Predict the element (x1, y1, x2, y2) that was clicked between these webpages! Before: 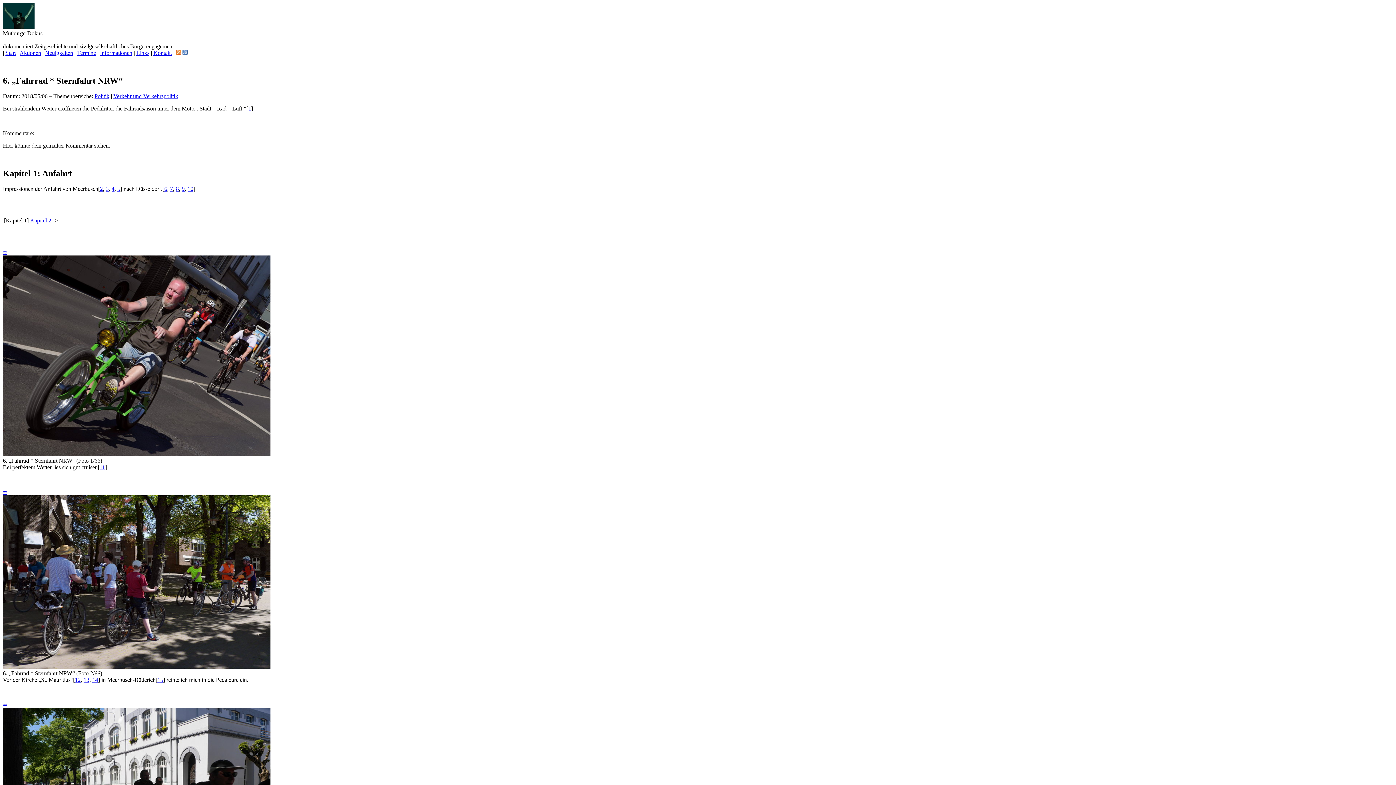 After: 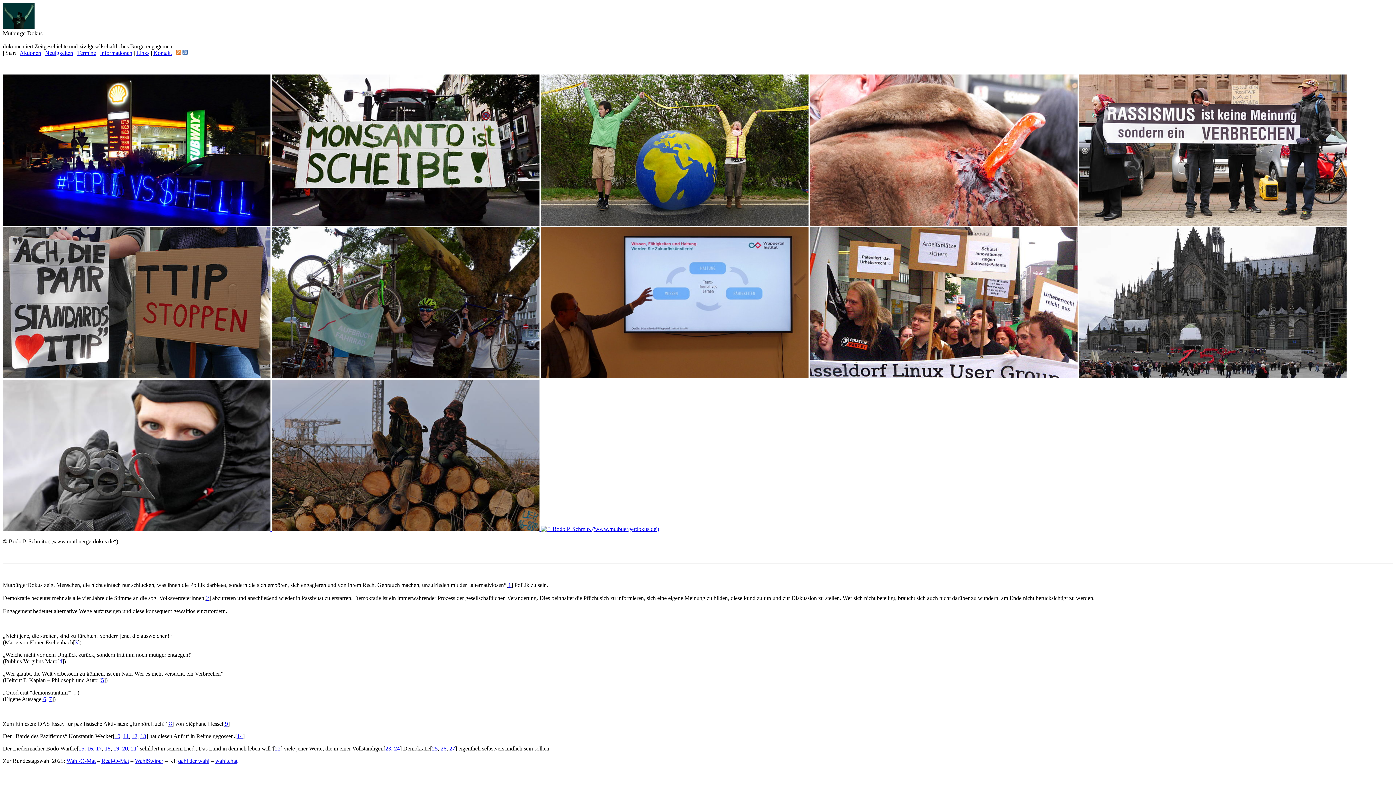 Action: bbox: (5, 49, 16, 56) label: Start